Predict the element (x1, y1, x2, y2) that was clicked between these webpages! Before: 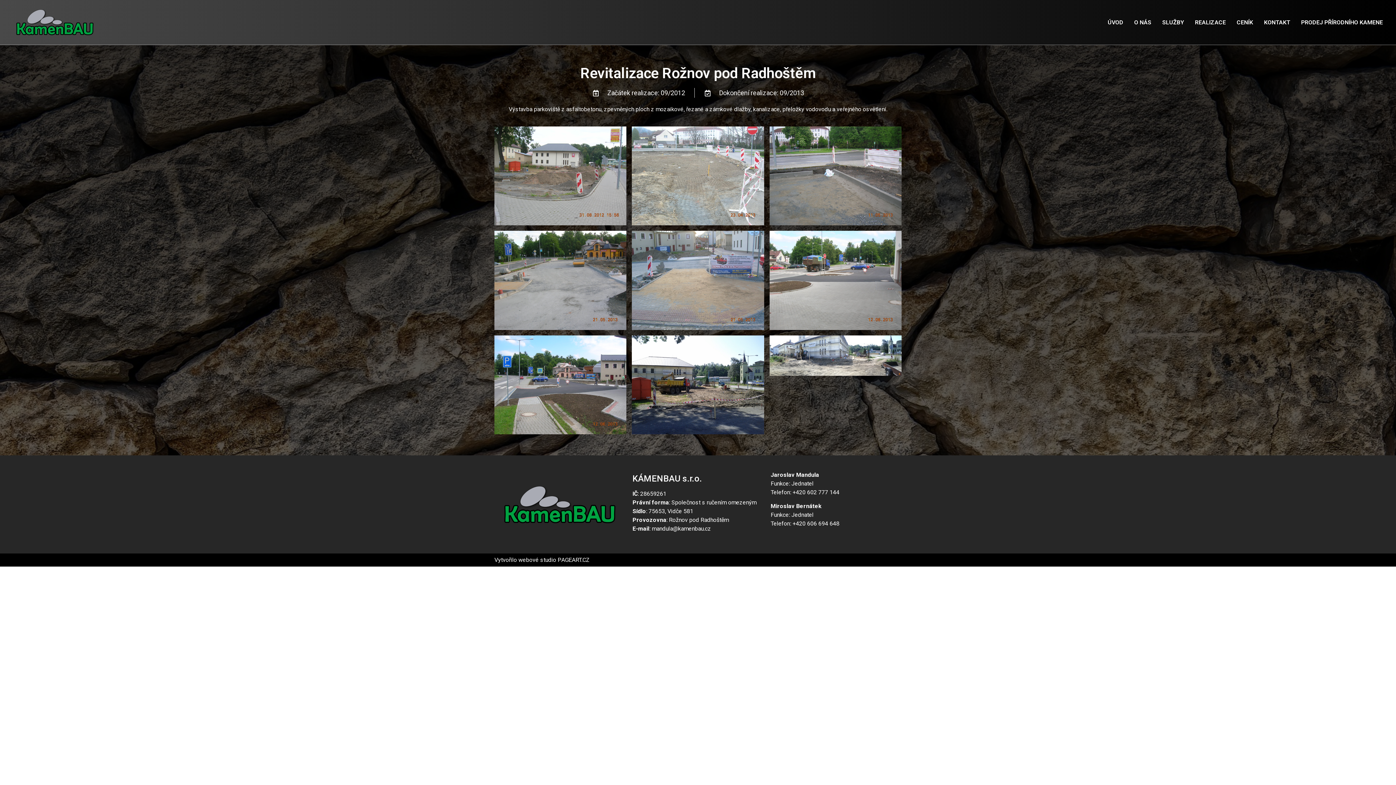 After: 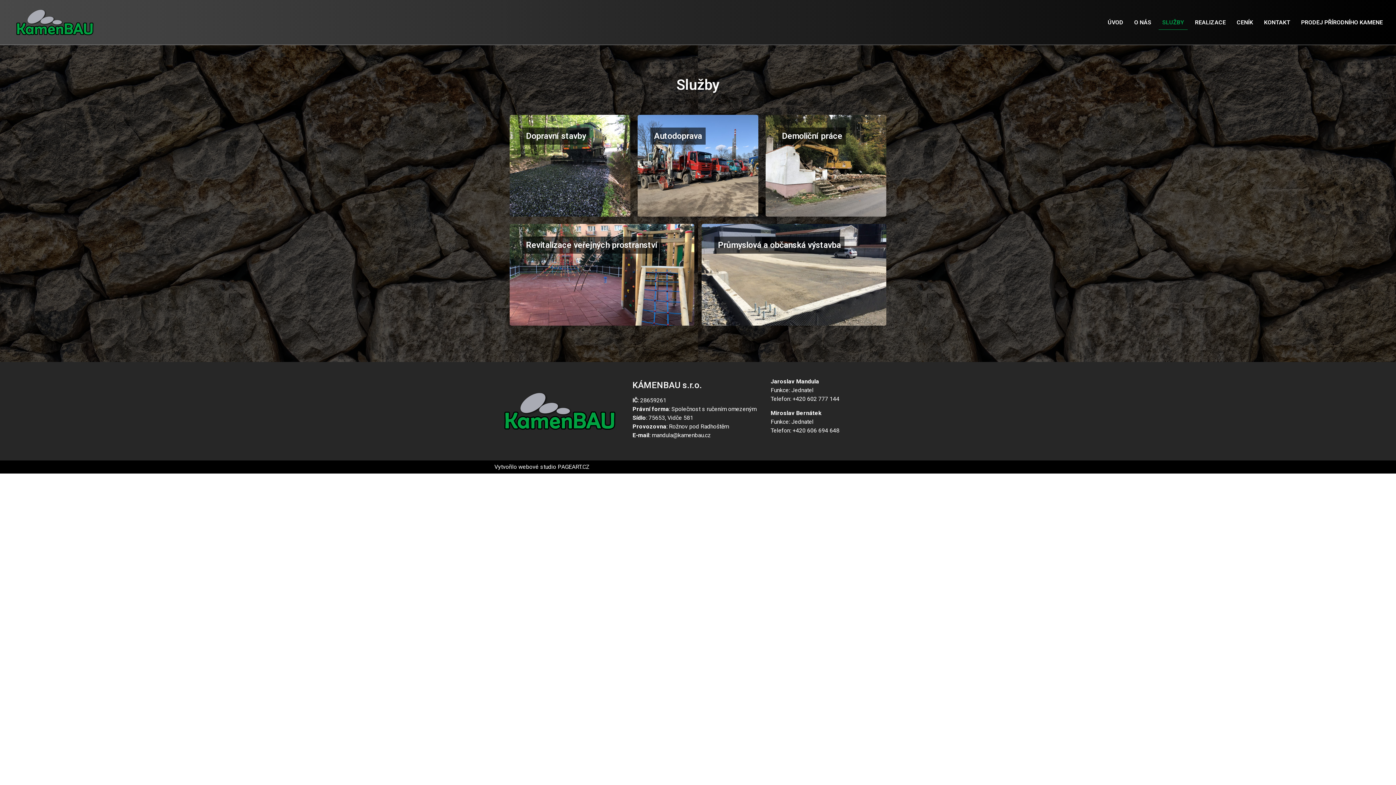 Action: bbox: (1158, 15, 1187, 29) label: SLUŽBY